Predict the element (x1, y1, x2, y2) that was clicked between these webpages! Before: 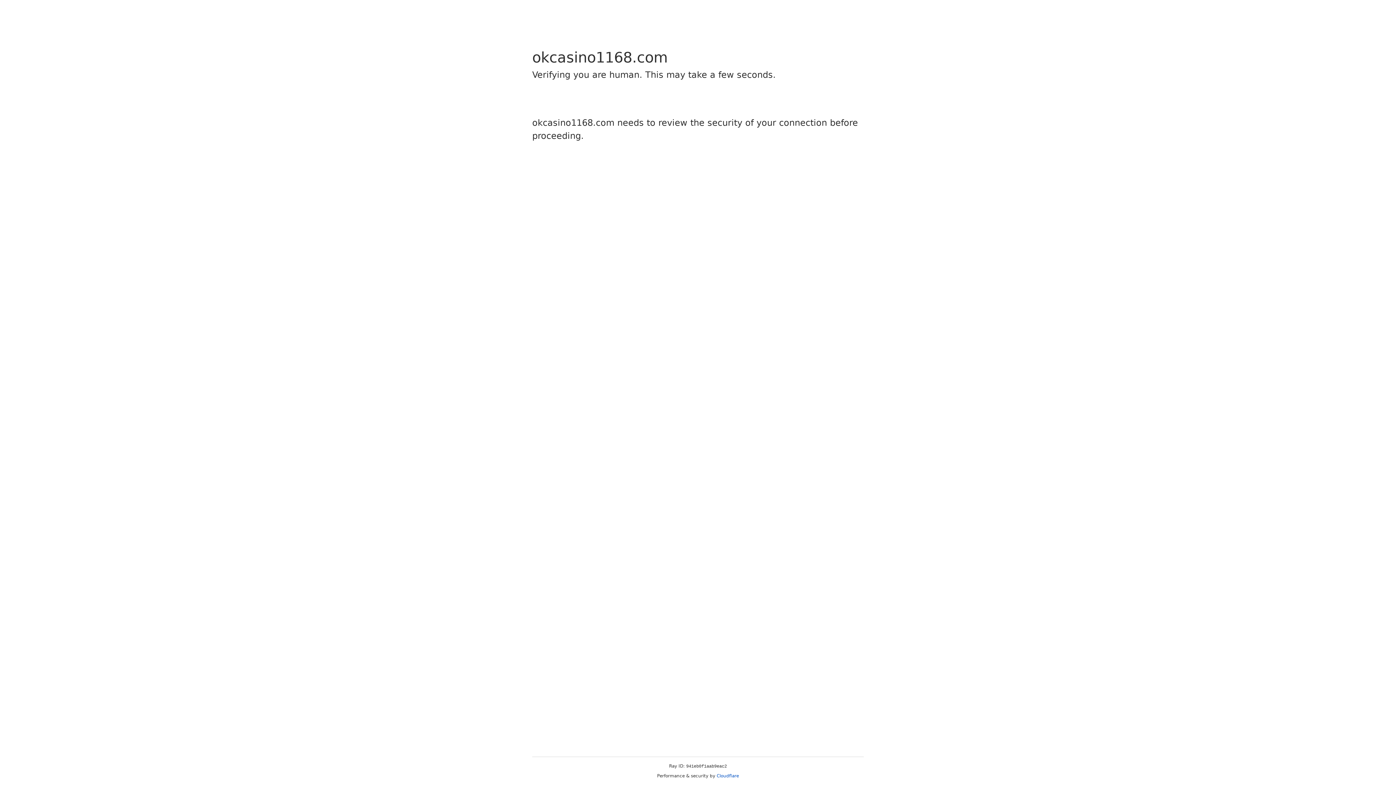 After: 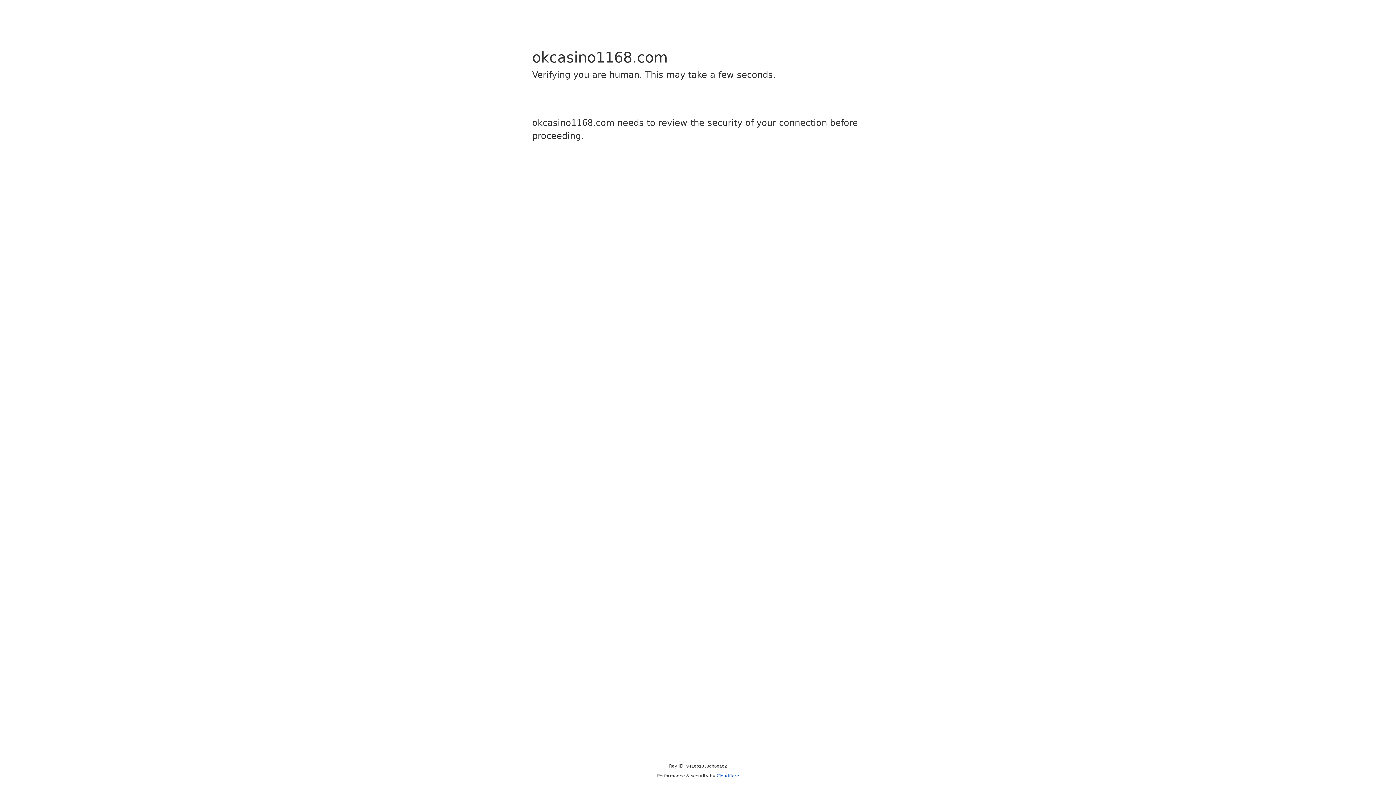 Action: bbox: (716, 773, 739, 778) label: Cloudflare